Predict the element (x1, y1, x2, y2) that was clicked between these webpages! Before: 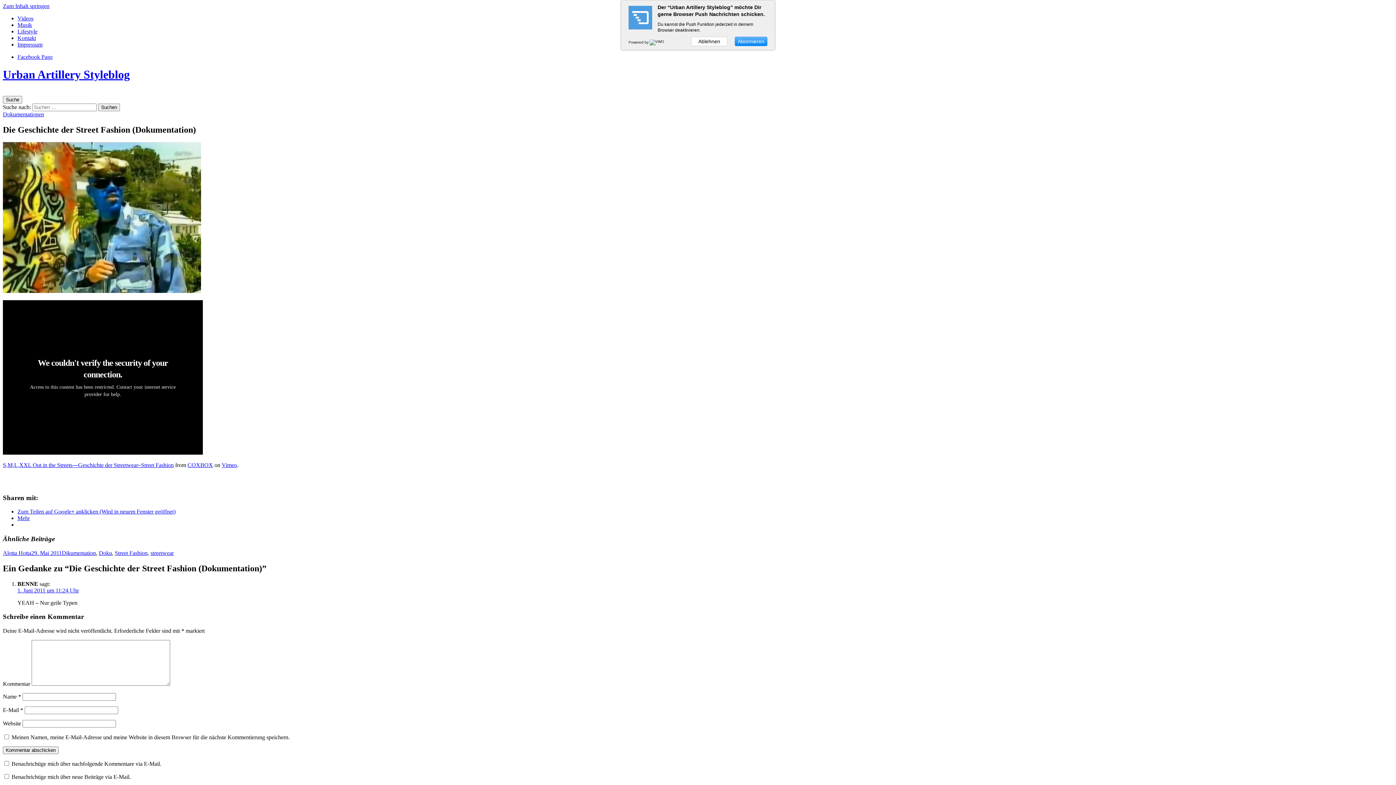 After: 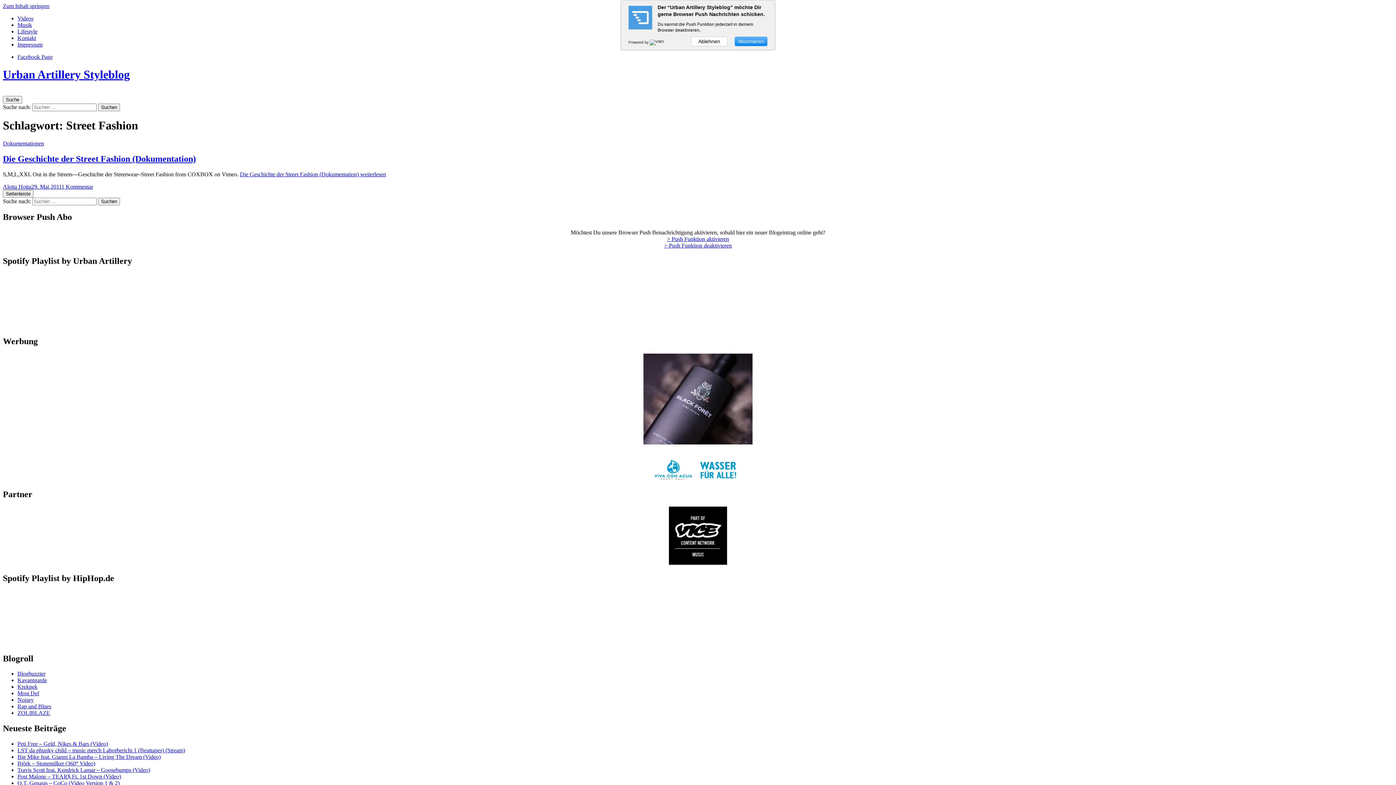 Action: label: Street Fashion bbox: (114, 550, 147, 556)